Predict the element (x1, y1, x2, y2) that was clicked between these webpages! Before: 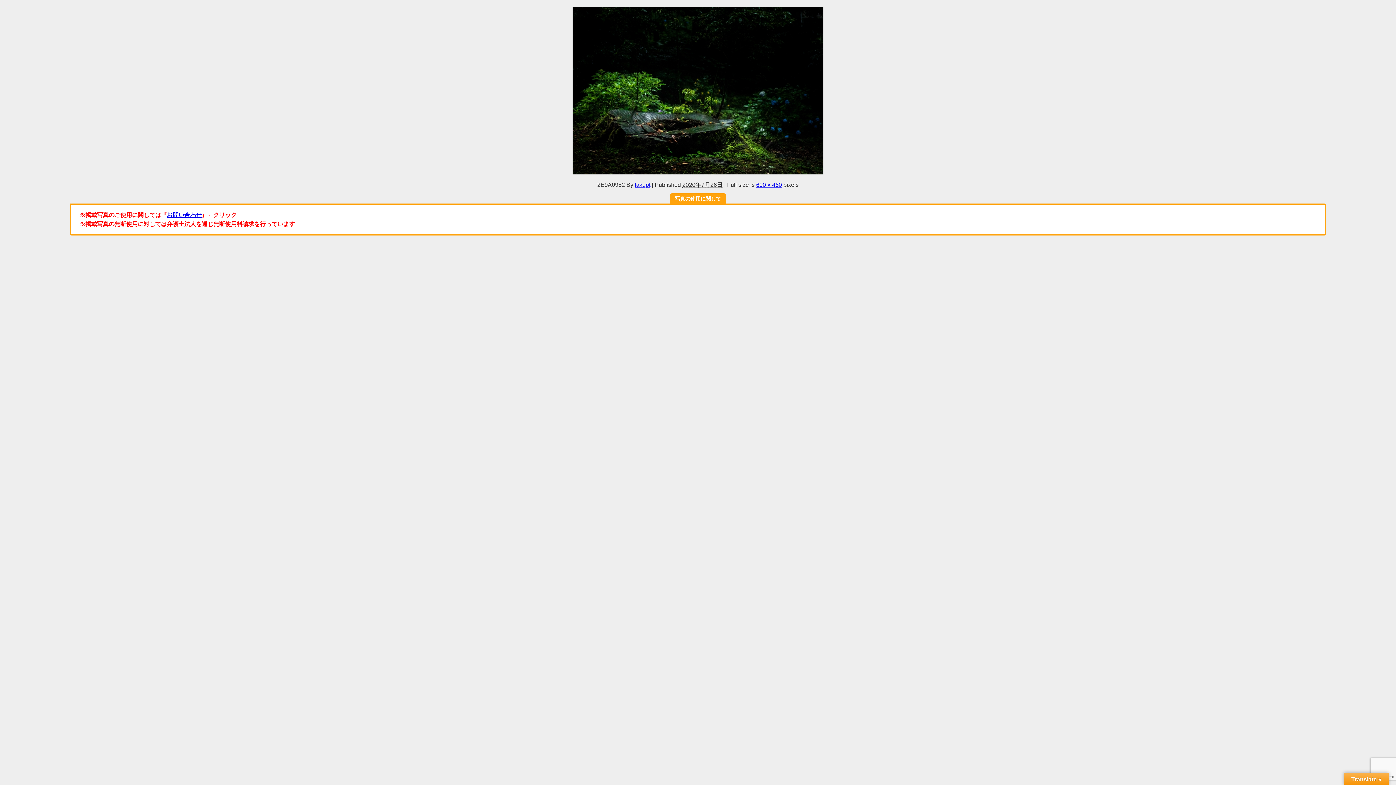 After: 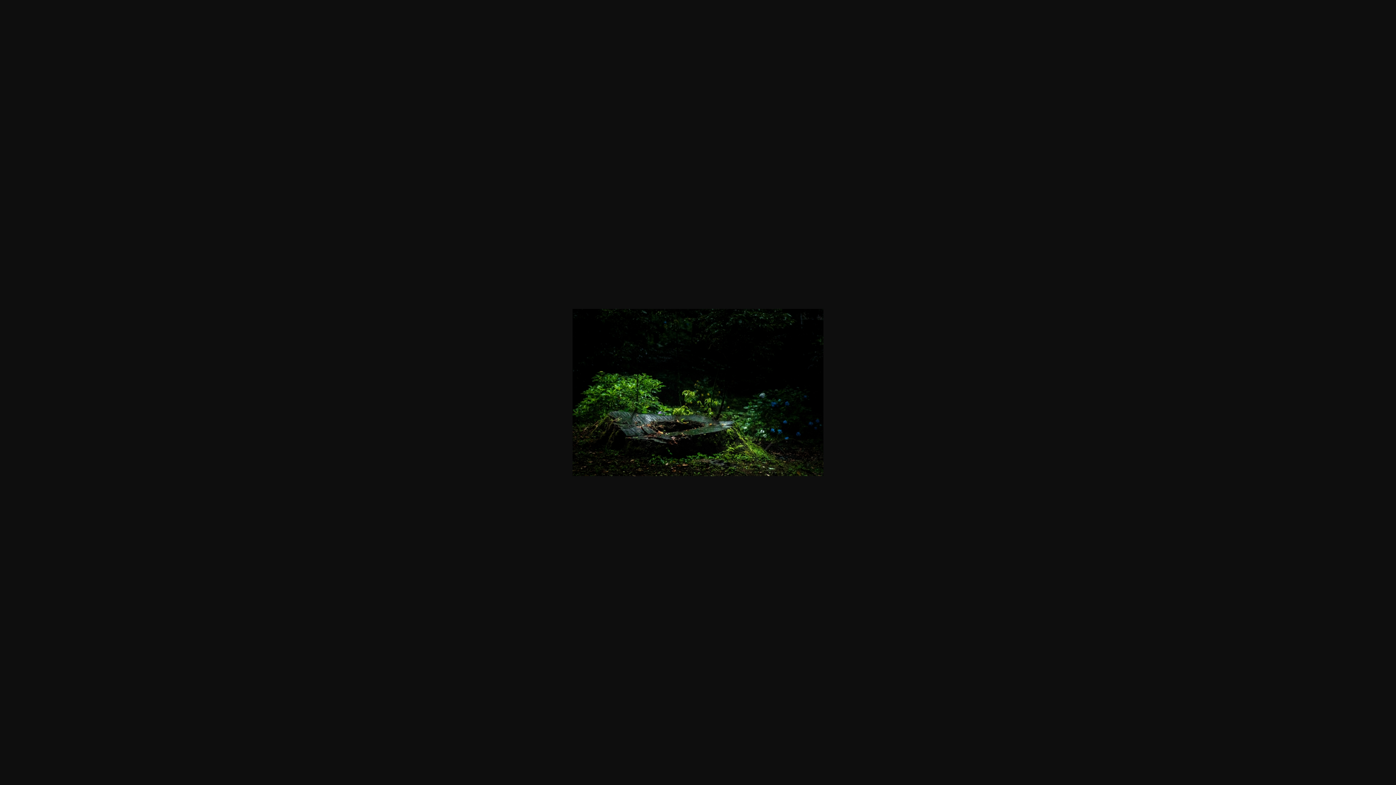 Action: label: 690 × 460 bbox: (756, 181, 782, 187)